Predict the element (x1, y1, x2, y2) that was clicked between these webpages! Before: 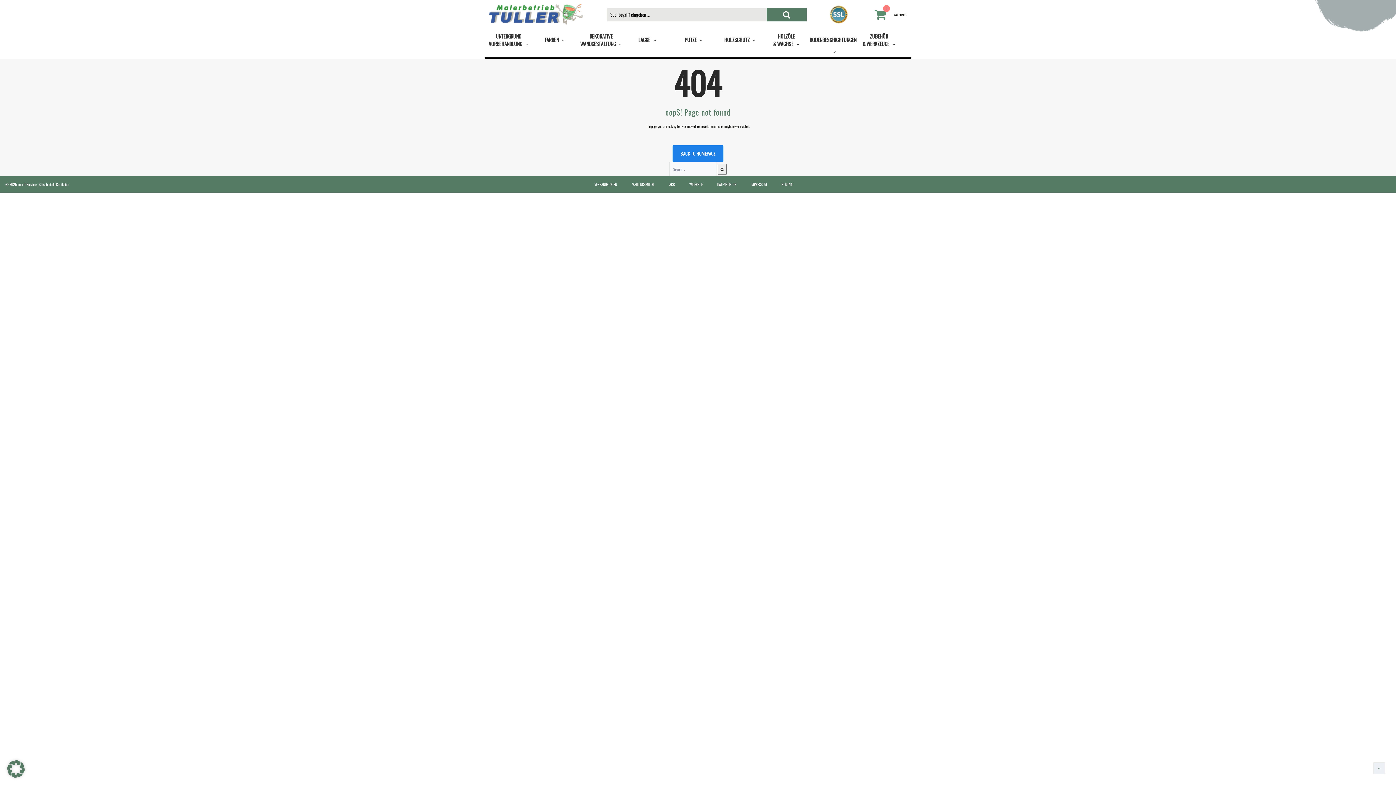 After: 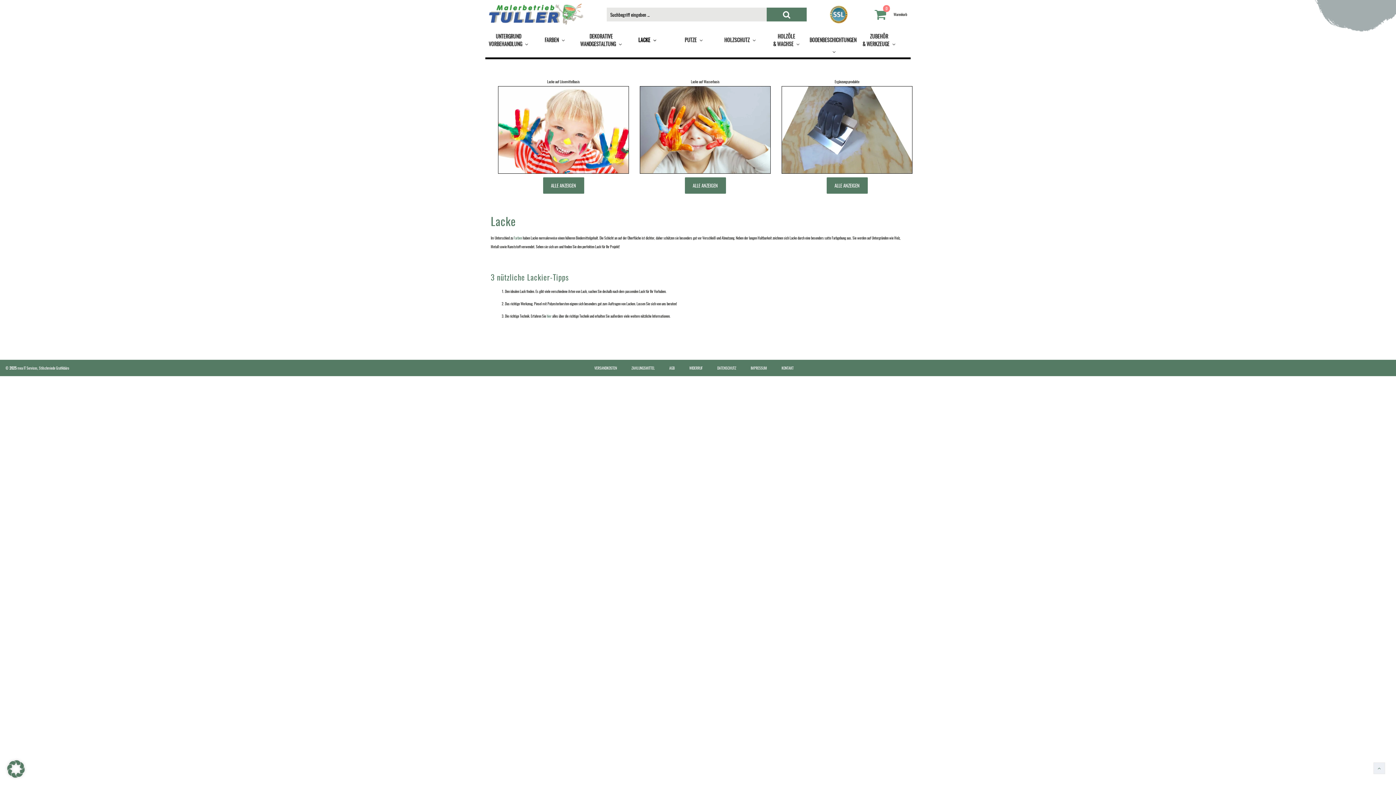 Action: bbox: (624, 32, 670, 47) label: LACKE